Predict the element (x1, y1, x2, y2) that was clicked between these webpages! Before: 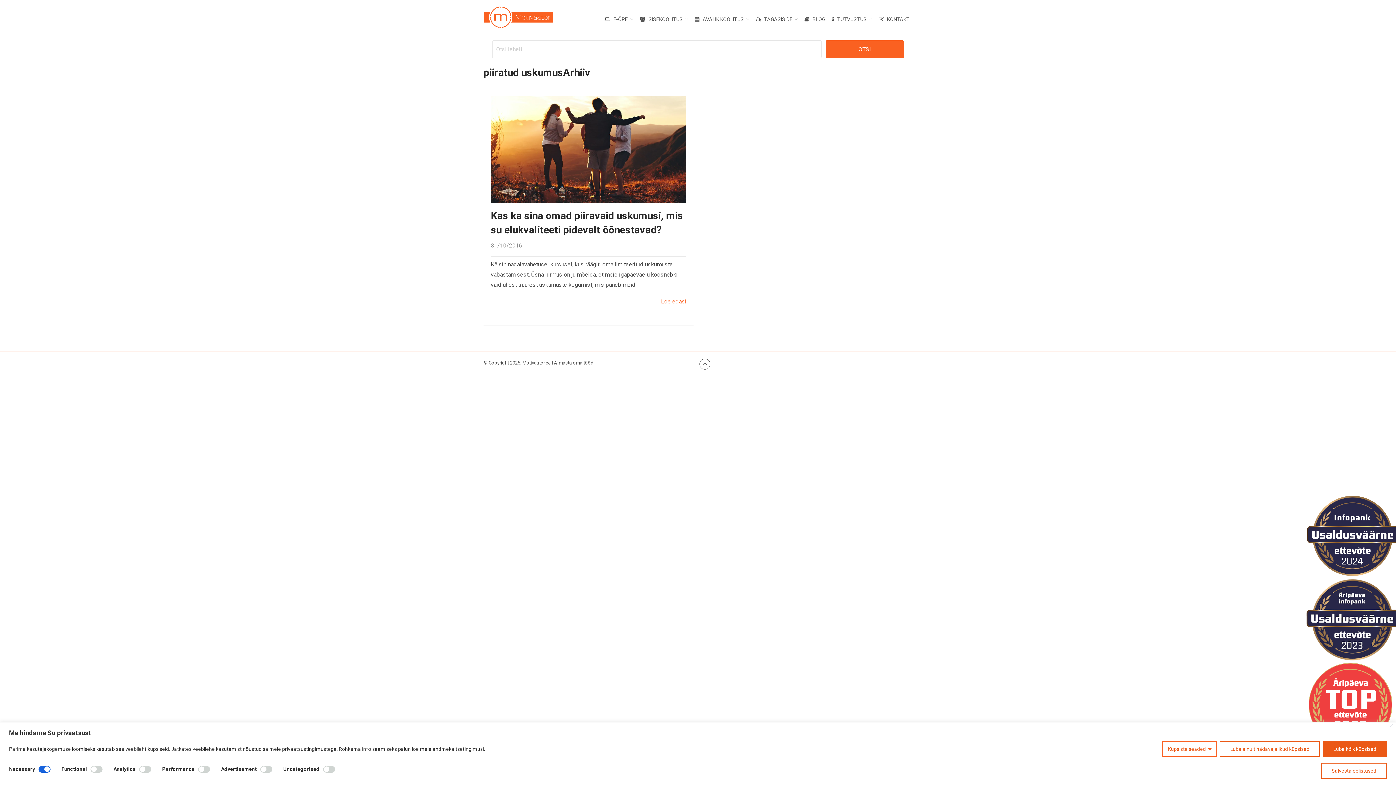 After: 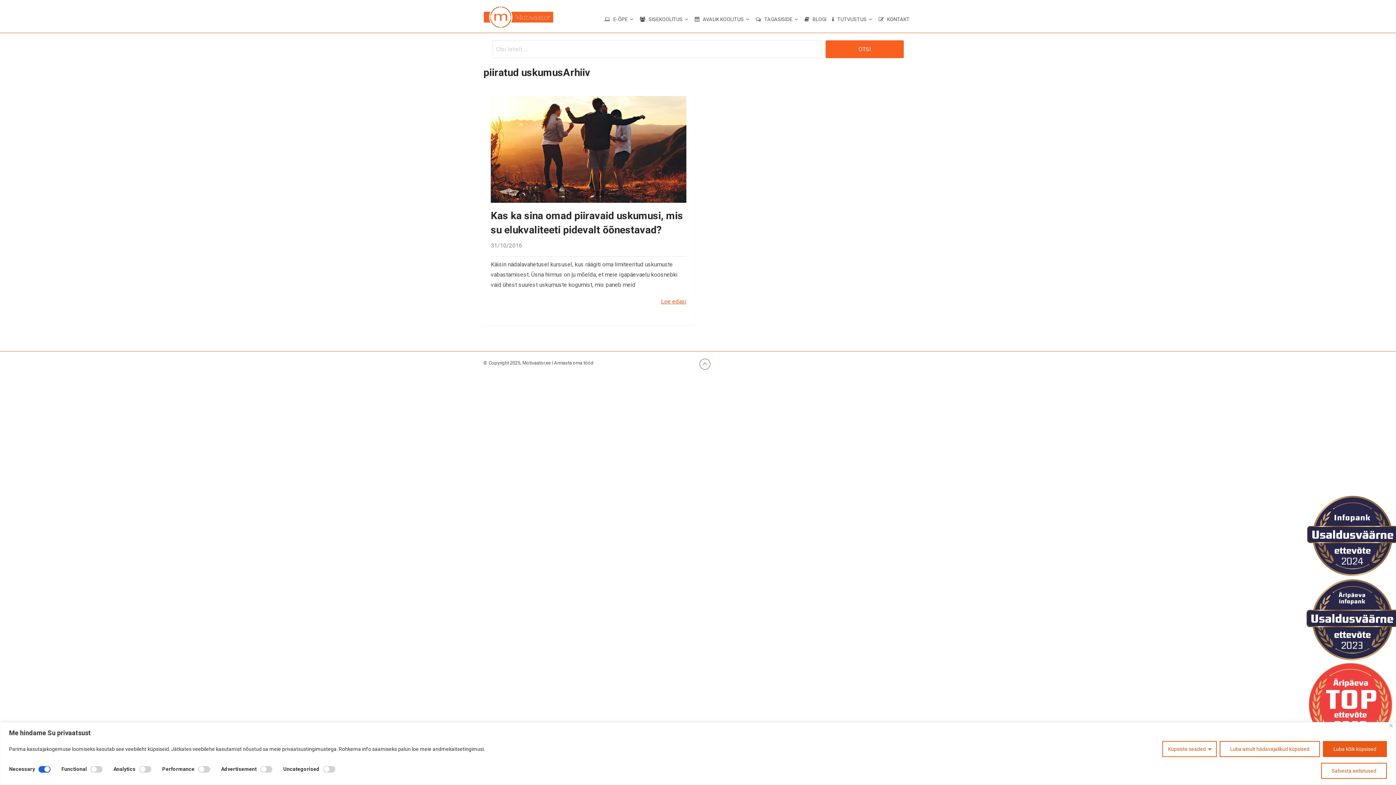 Action: bbox: (699, 358, 710, 369)